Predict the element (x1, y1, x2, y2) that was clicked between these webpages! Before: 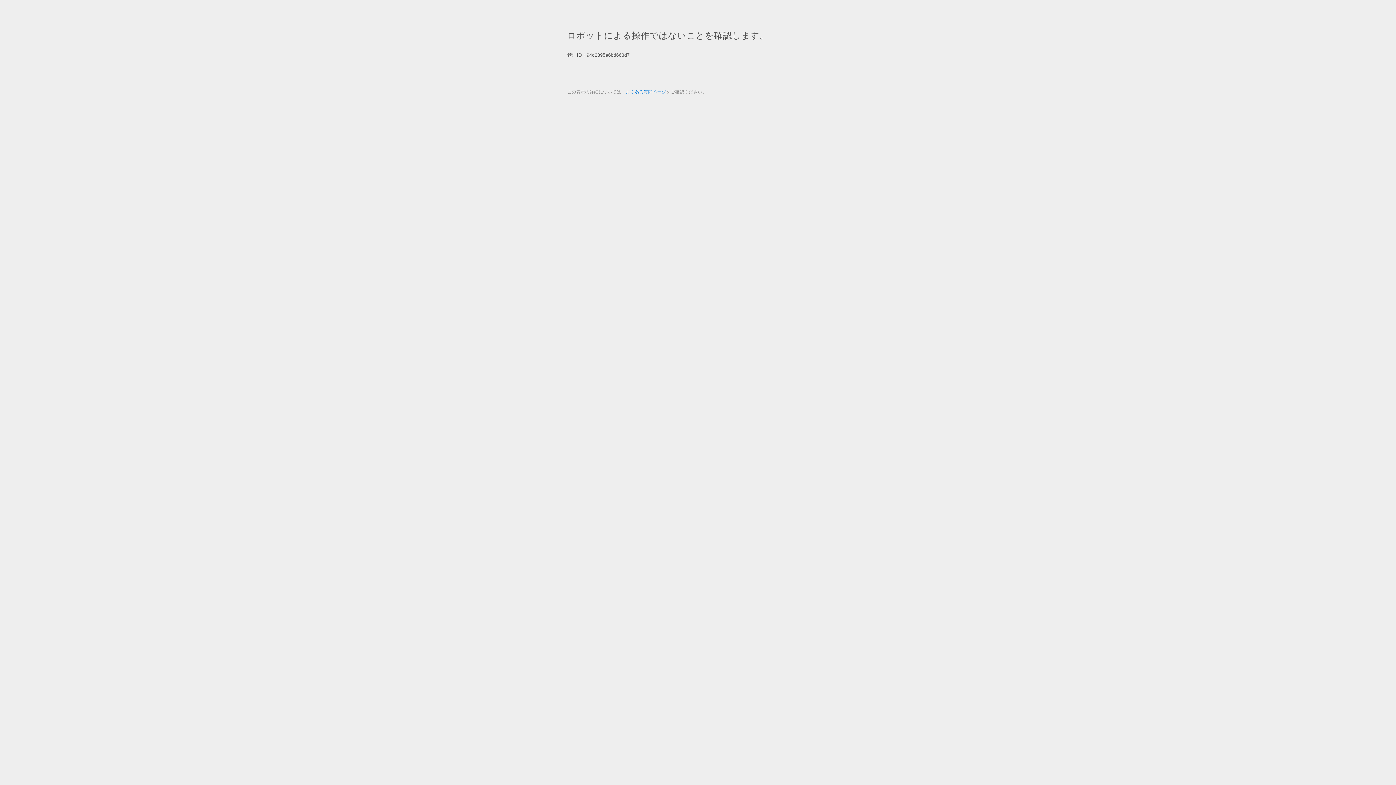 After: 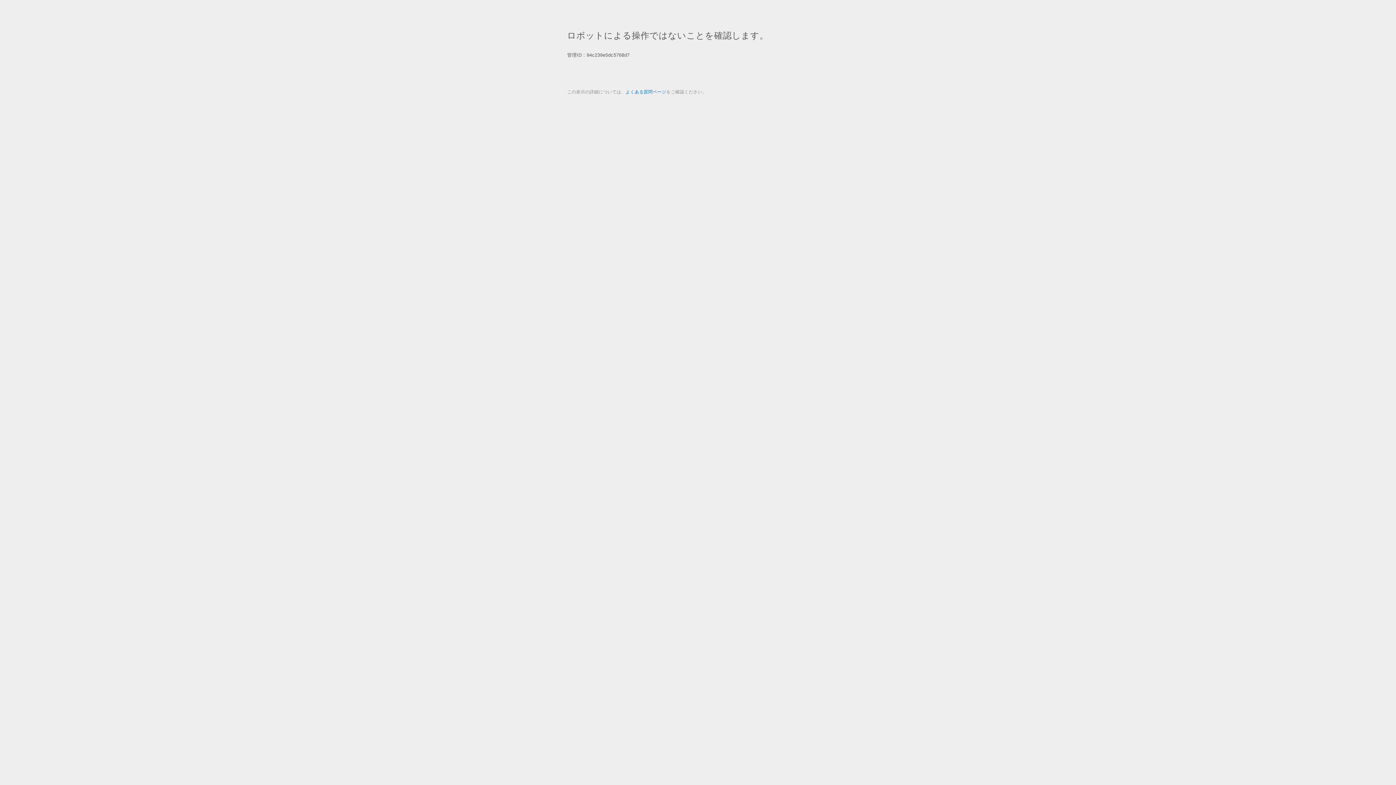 Action: bbox: (625, 89, 666, 94) label: よくある質問ページ